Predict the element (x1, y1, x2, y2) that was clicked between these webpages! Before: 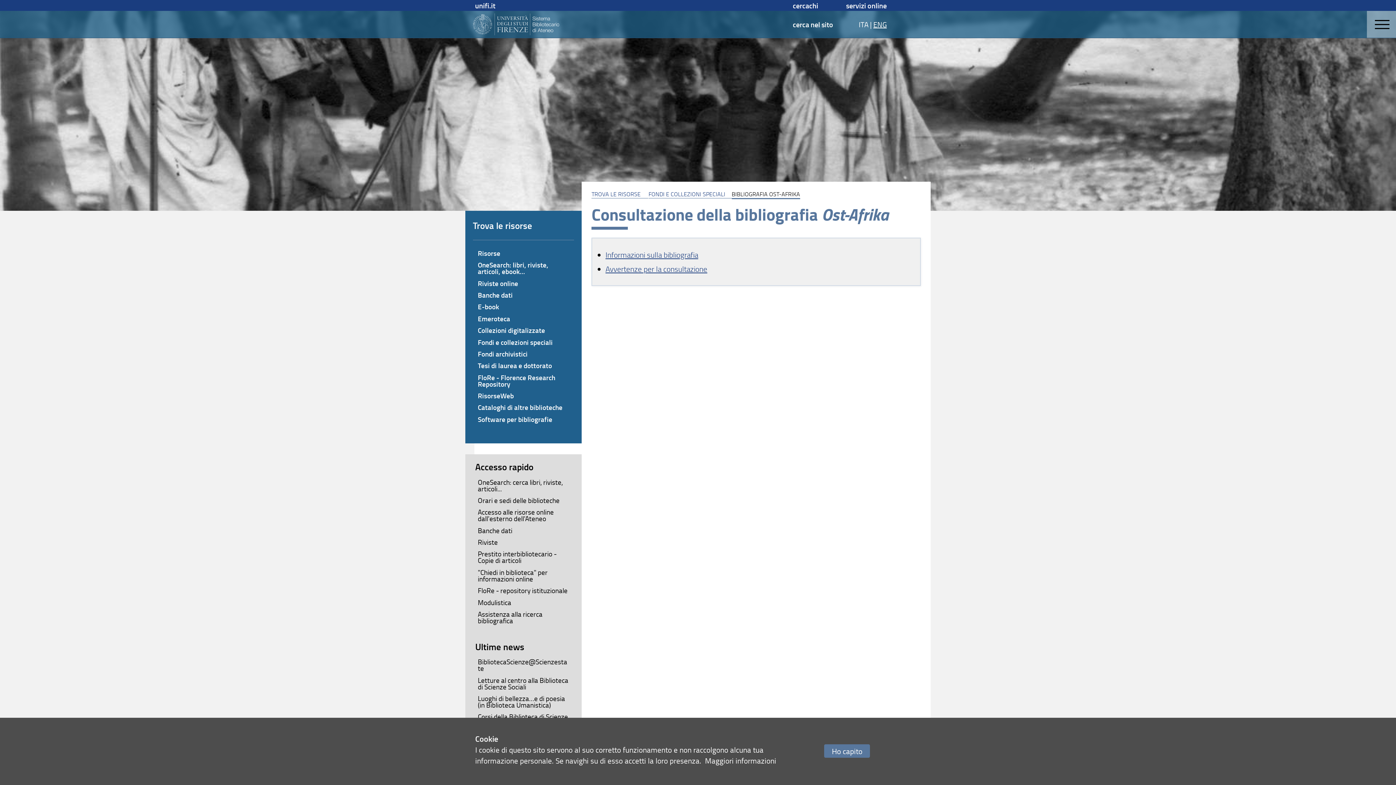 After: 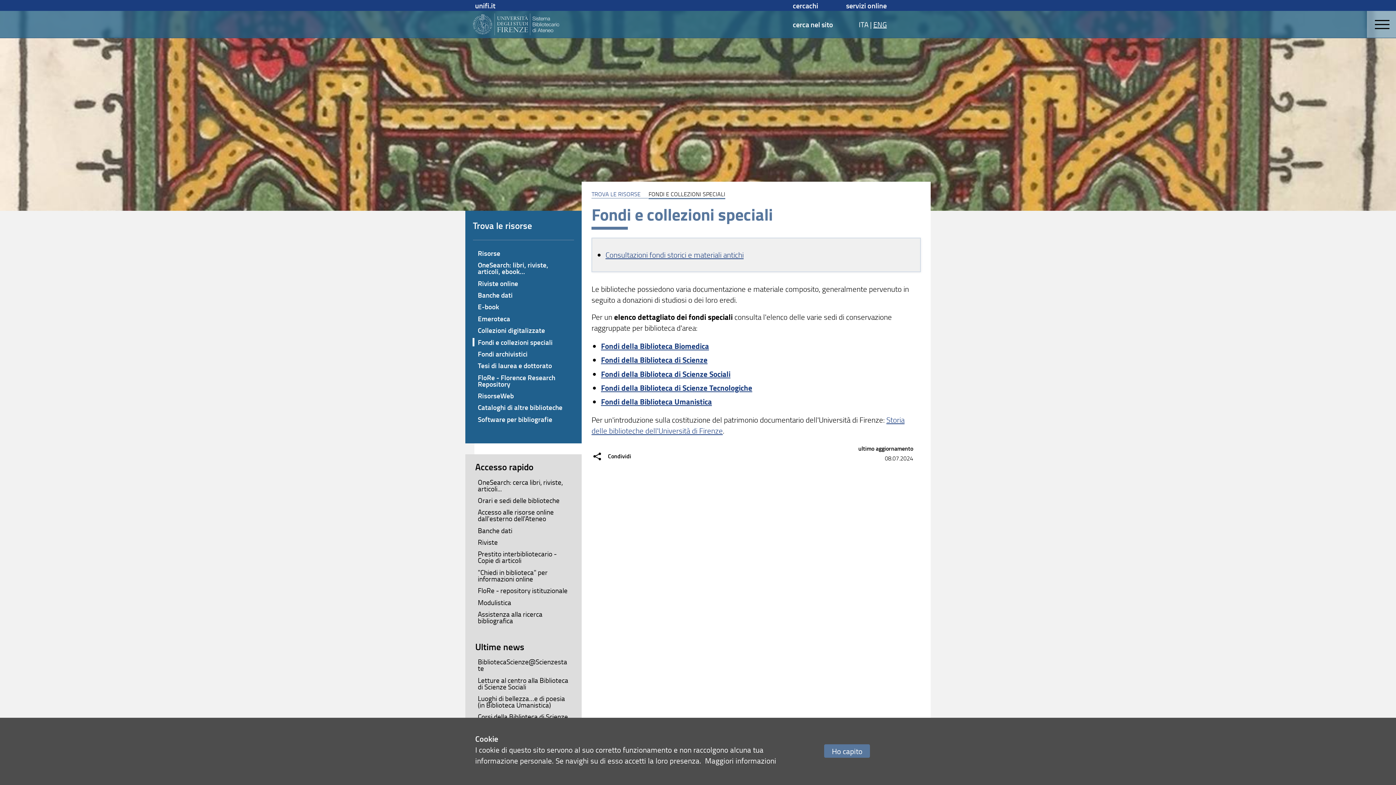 Action: bbox: (475, 336, 571, 348) label: Fondi e collezioni speciali